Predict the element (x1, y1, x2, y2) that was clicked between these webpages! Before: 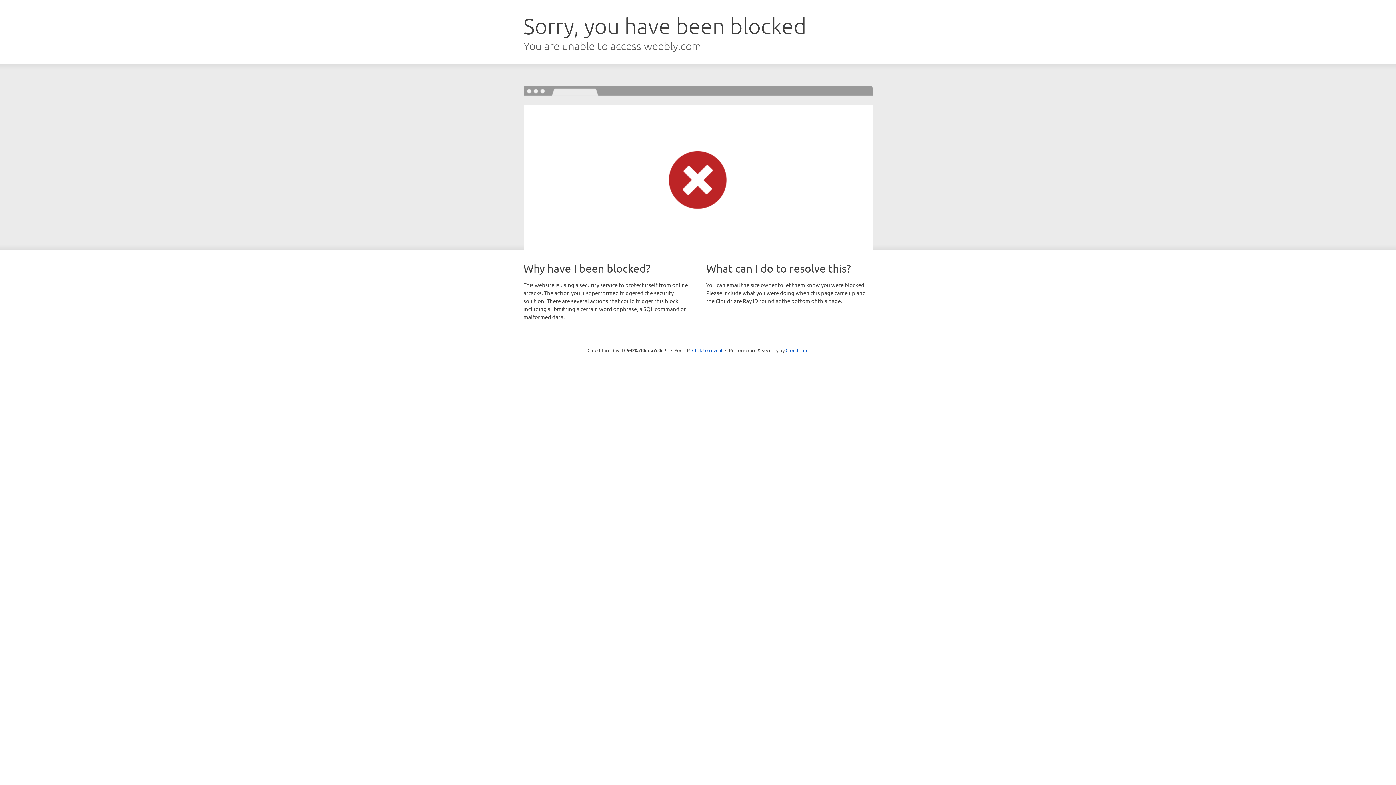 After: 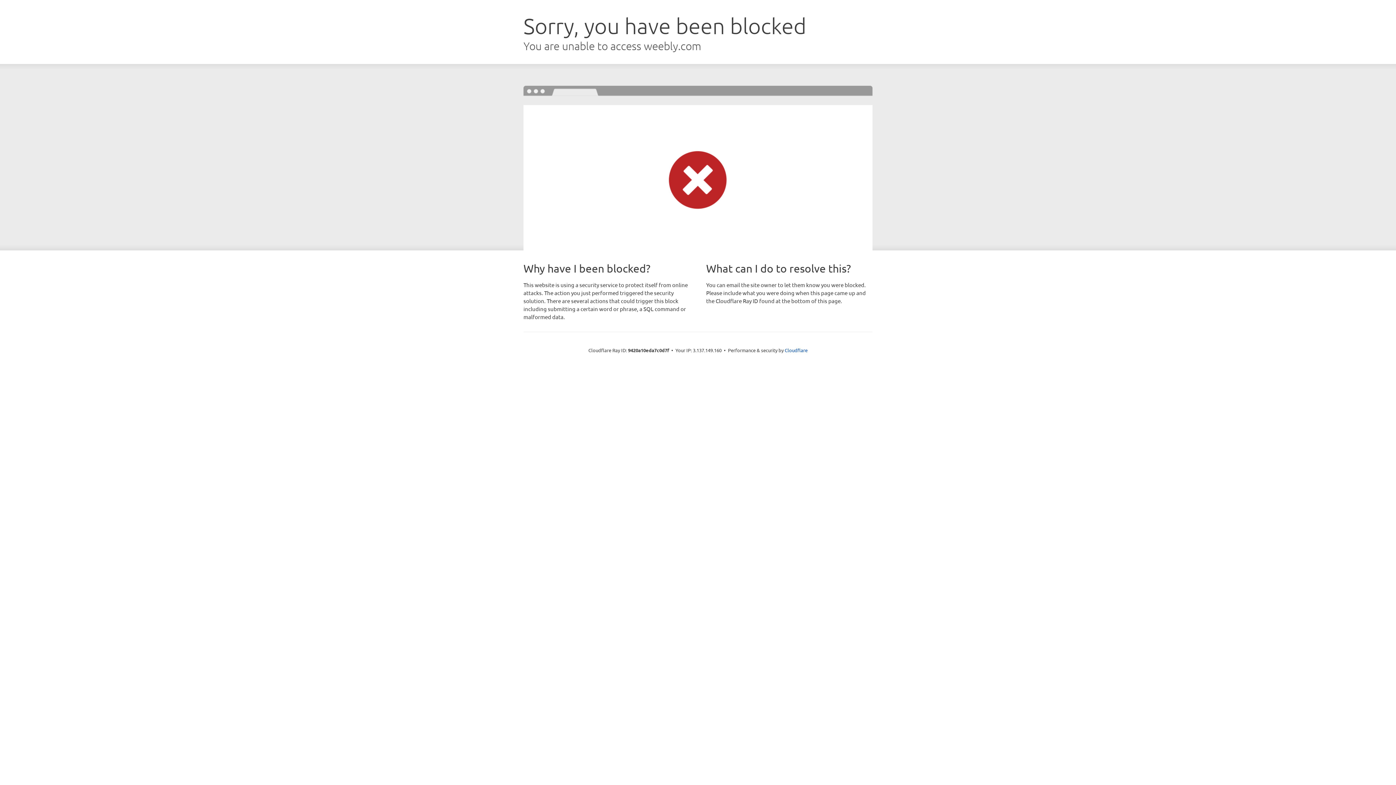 Action: bbox: (692, 346, 722, 353) label: Click to reveal